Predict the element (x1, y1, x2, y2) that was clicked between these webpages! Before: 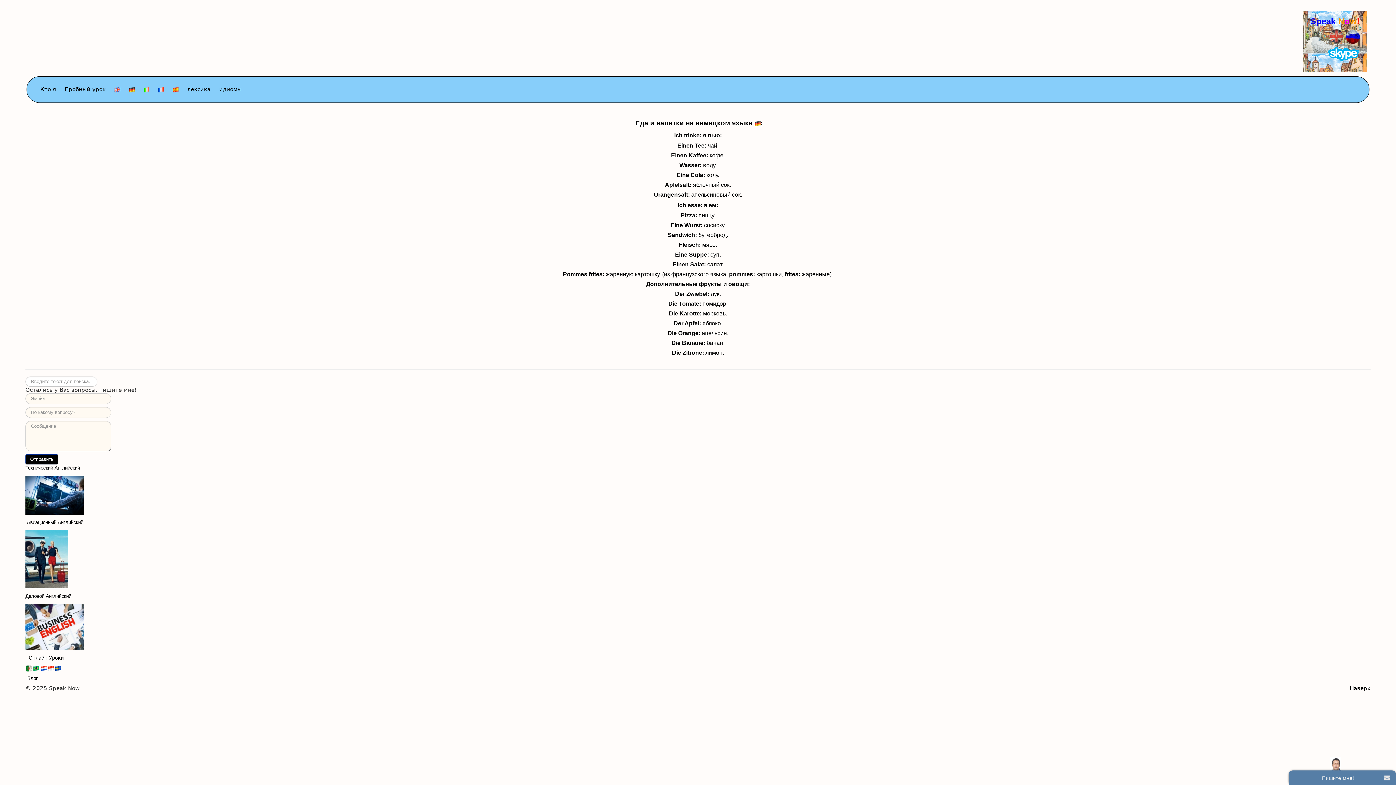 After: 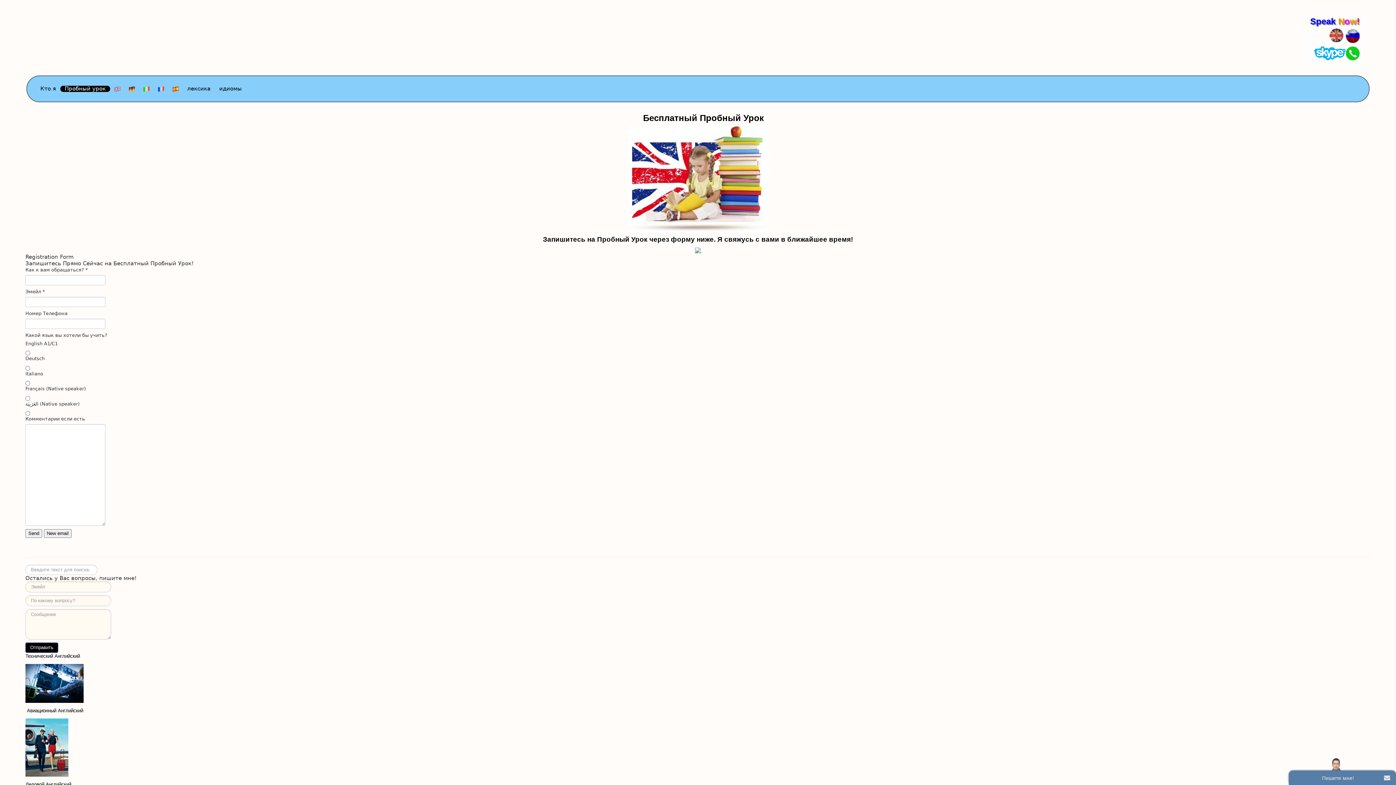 Action: label: Пробный урок bbox: (60, 86, 110, 92)